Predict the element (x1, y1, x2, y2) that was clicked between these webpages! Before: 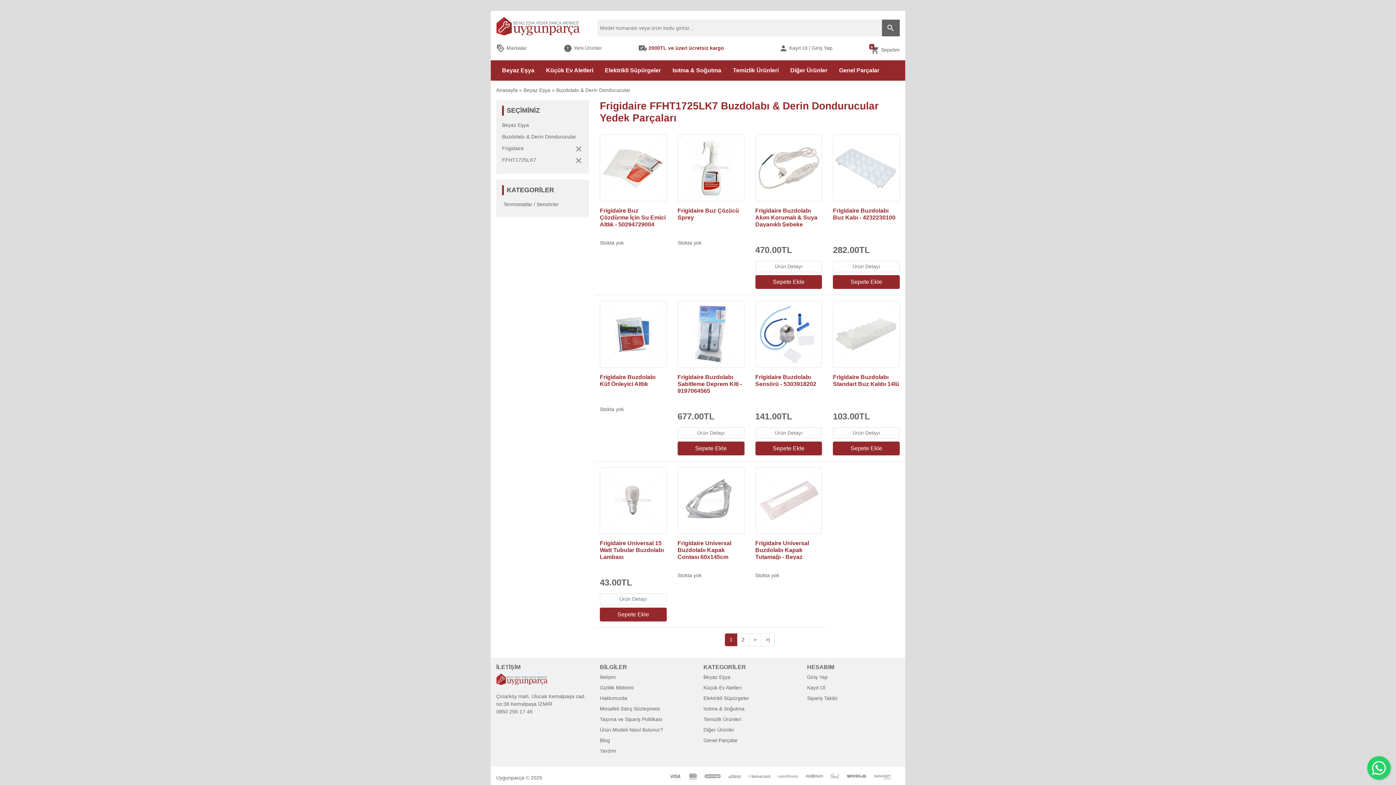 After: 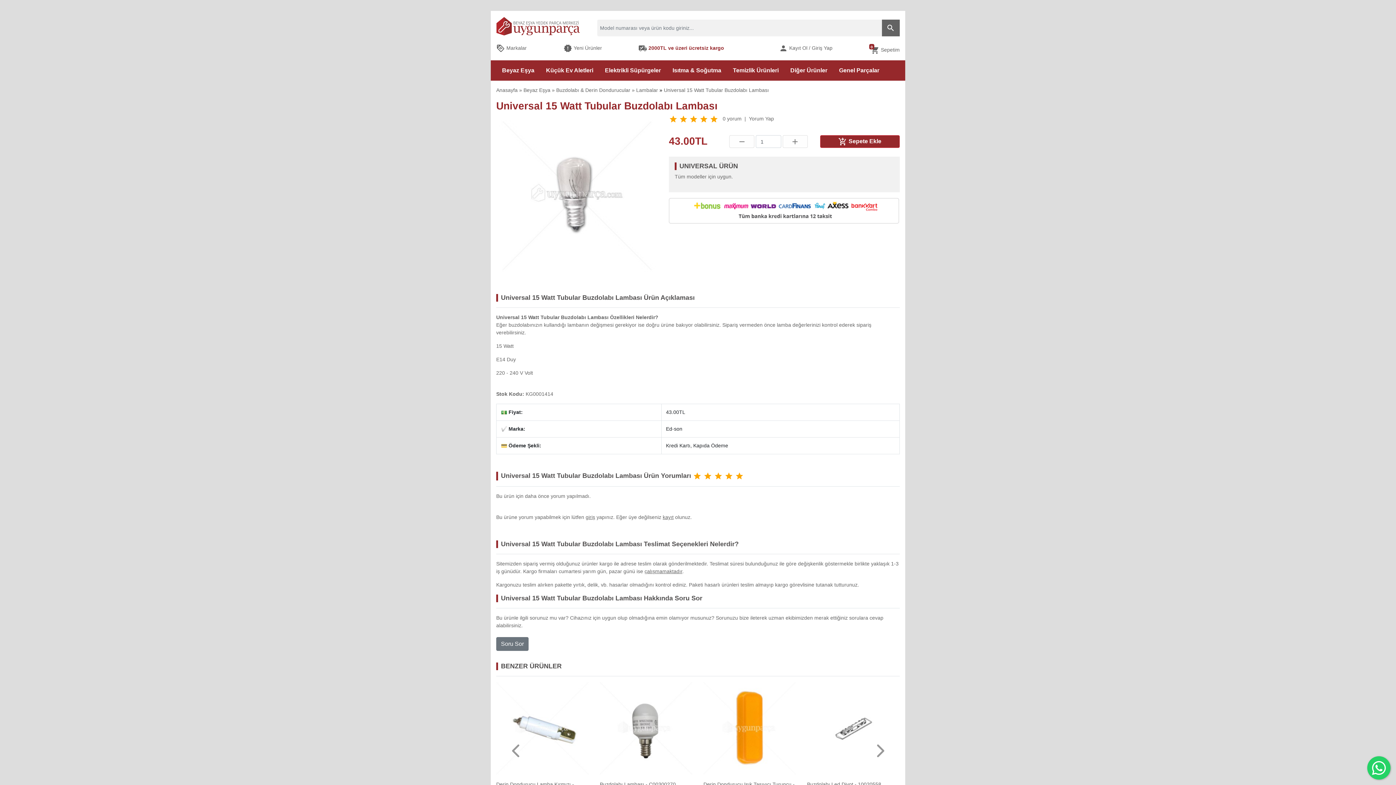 Action: bbox: (600, 540, 666, 560) label: Frigidaire Universal 15 Watt Tubular Buzdolabı Lambası